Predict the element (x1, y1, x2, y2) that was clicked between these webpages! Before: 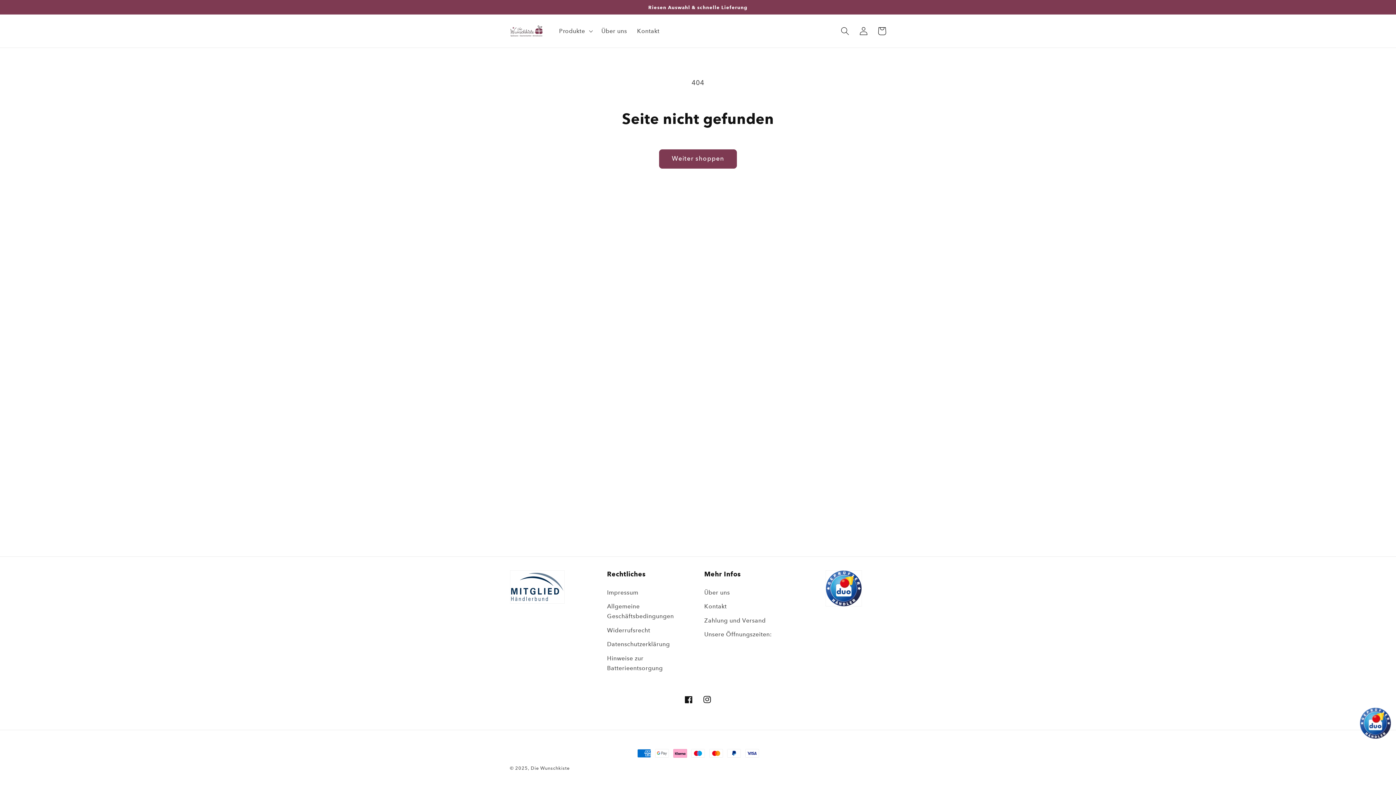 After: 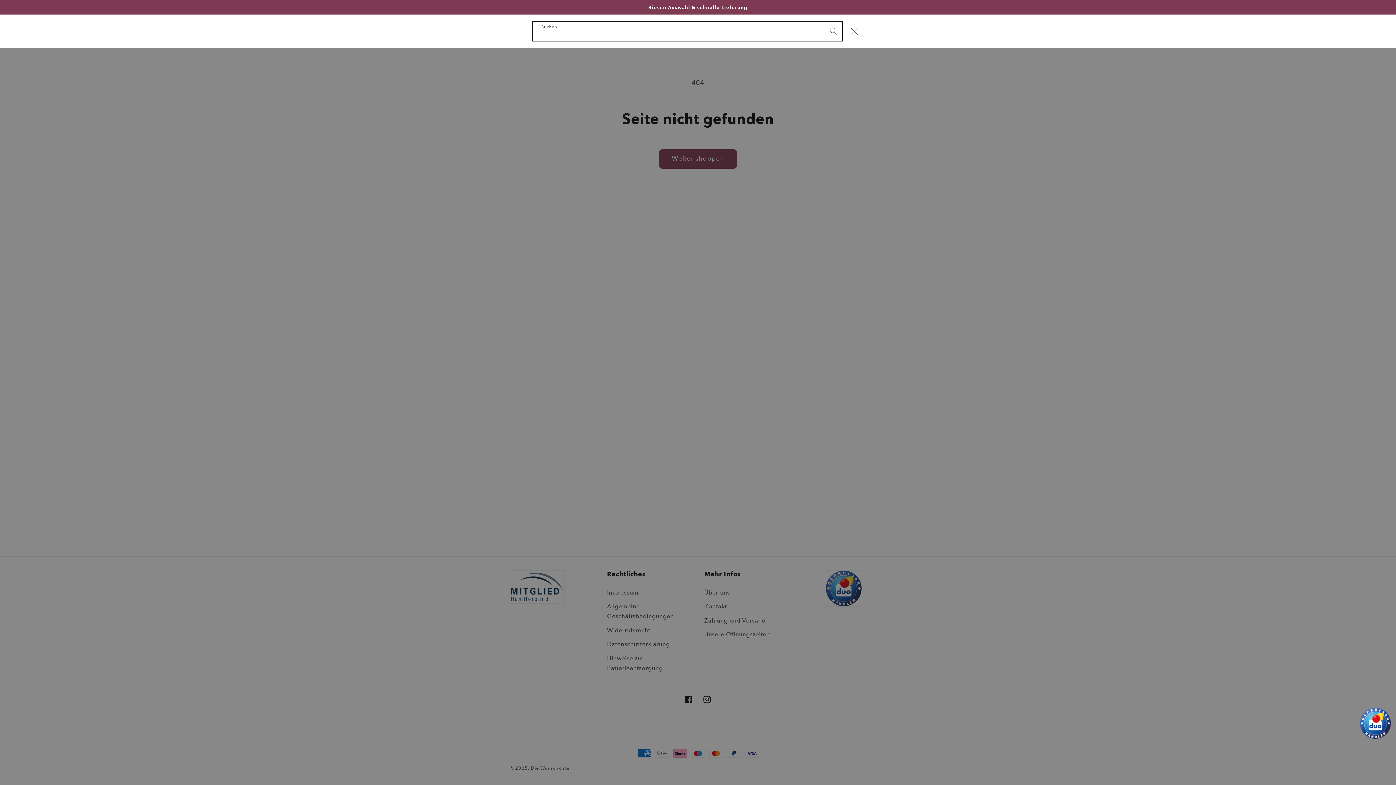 Action: label: Suchen bbox: (836, 21, 854, 40)